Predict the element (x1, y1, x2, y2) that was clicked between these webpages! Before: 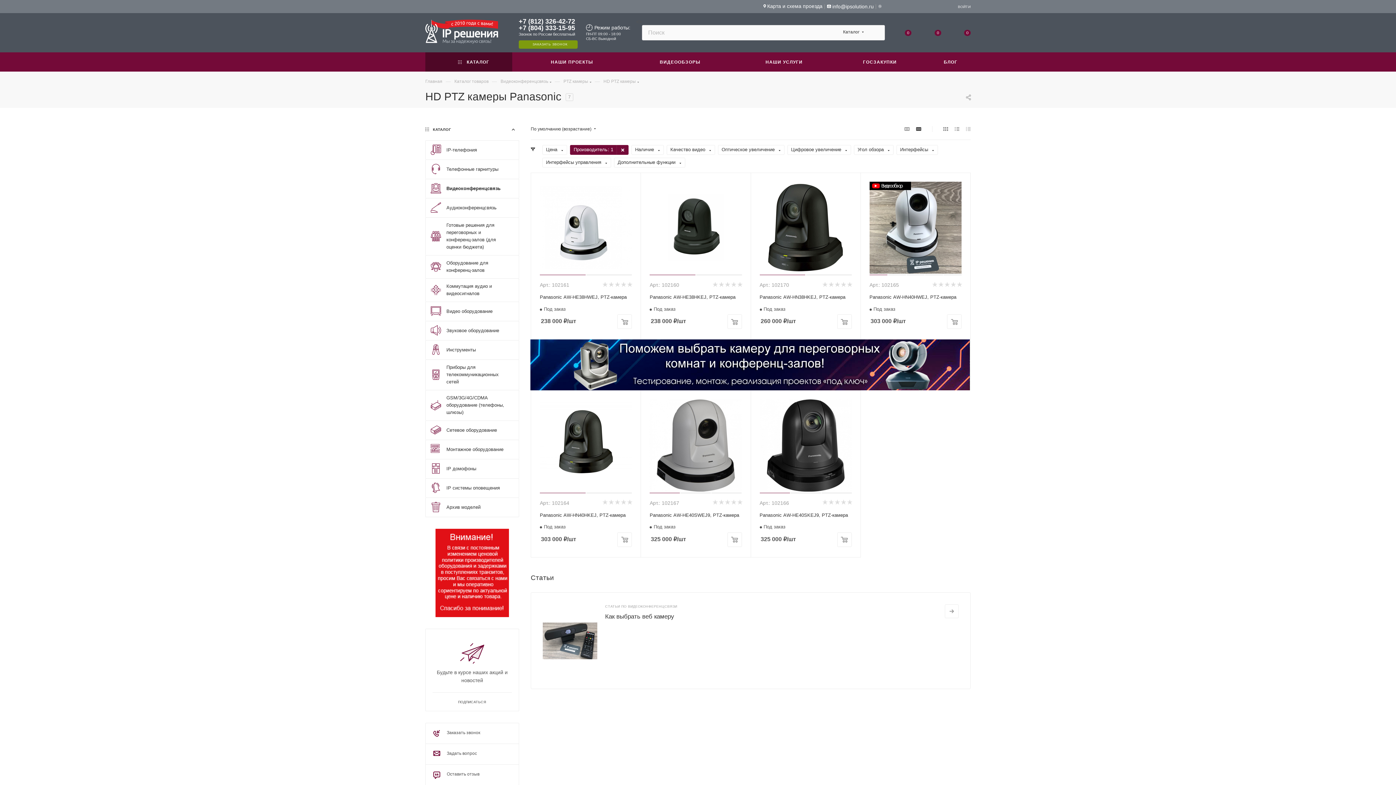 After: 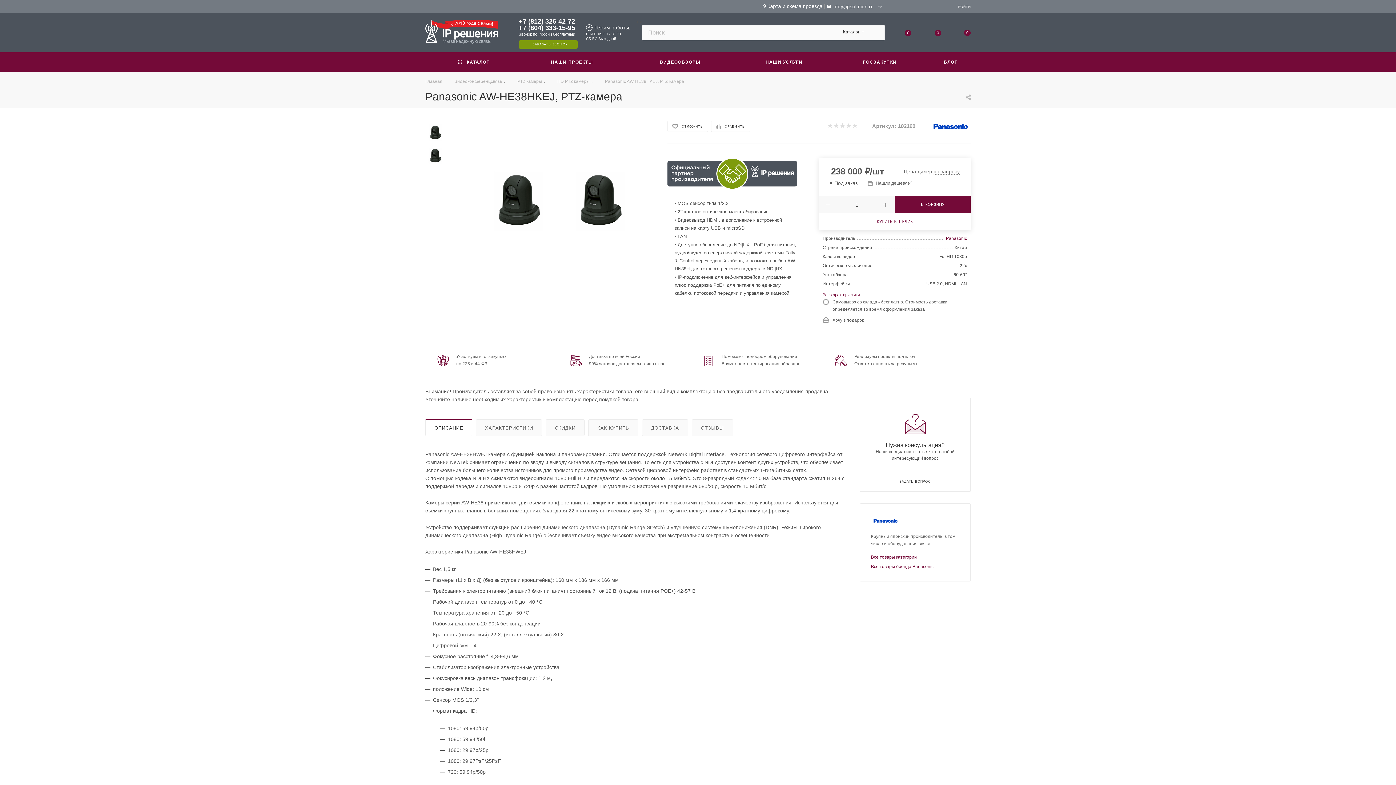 Action: bbox: (649, 294, 735, 300) label: Panasonic AW-HE38HKEJ, PTZ-камера